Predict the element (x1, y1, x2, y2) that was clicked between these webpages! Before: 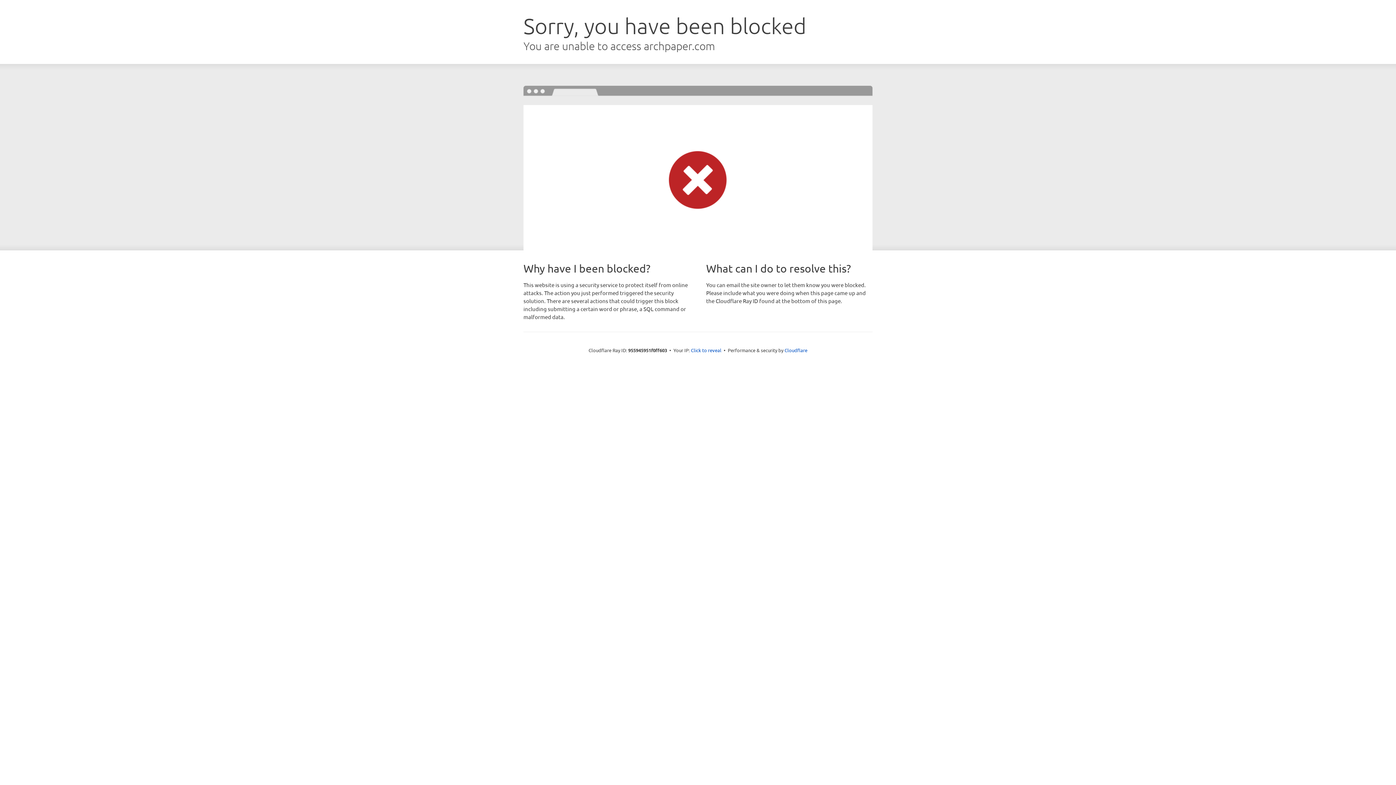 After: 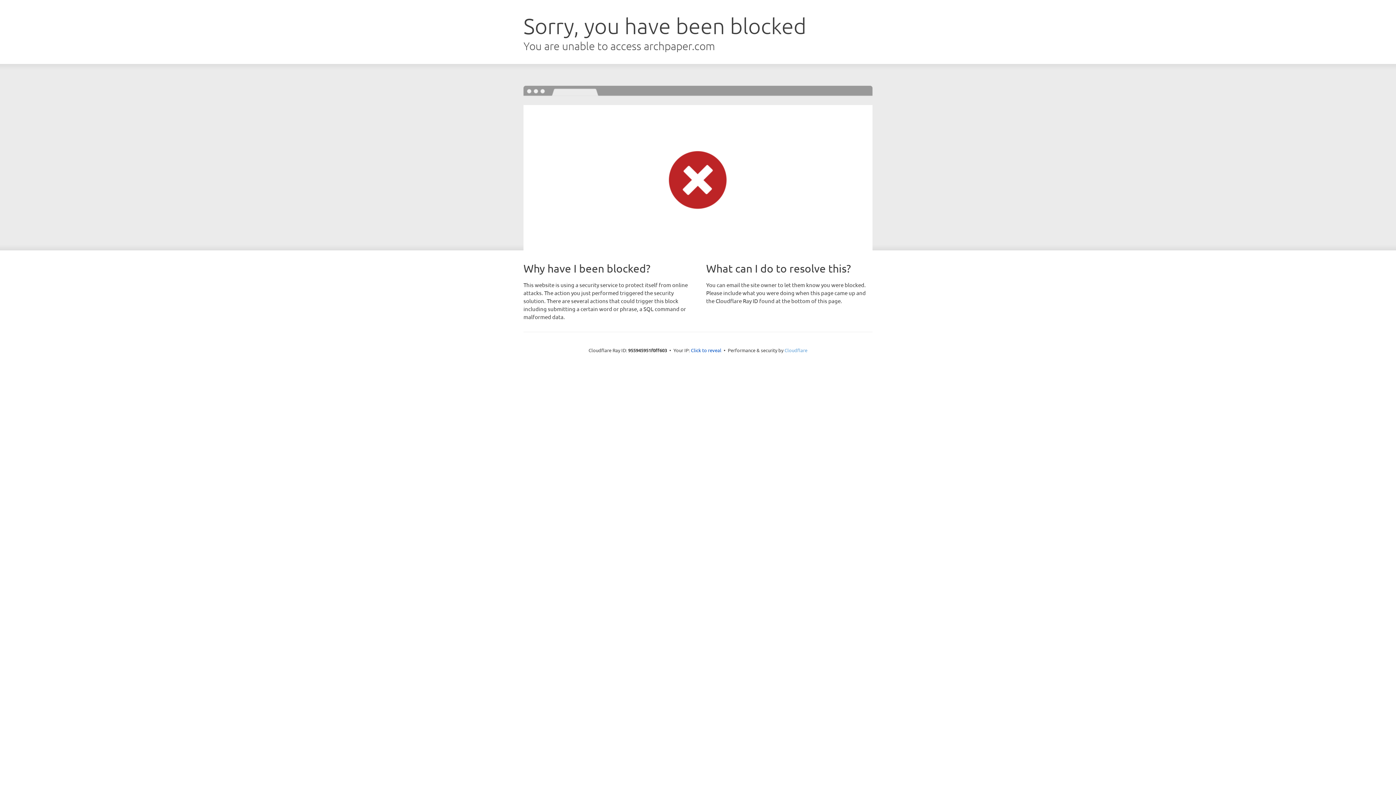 Action: label: Cloudflare bbox: (784, 347, 807, 353)